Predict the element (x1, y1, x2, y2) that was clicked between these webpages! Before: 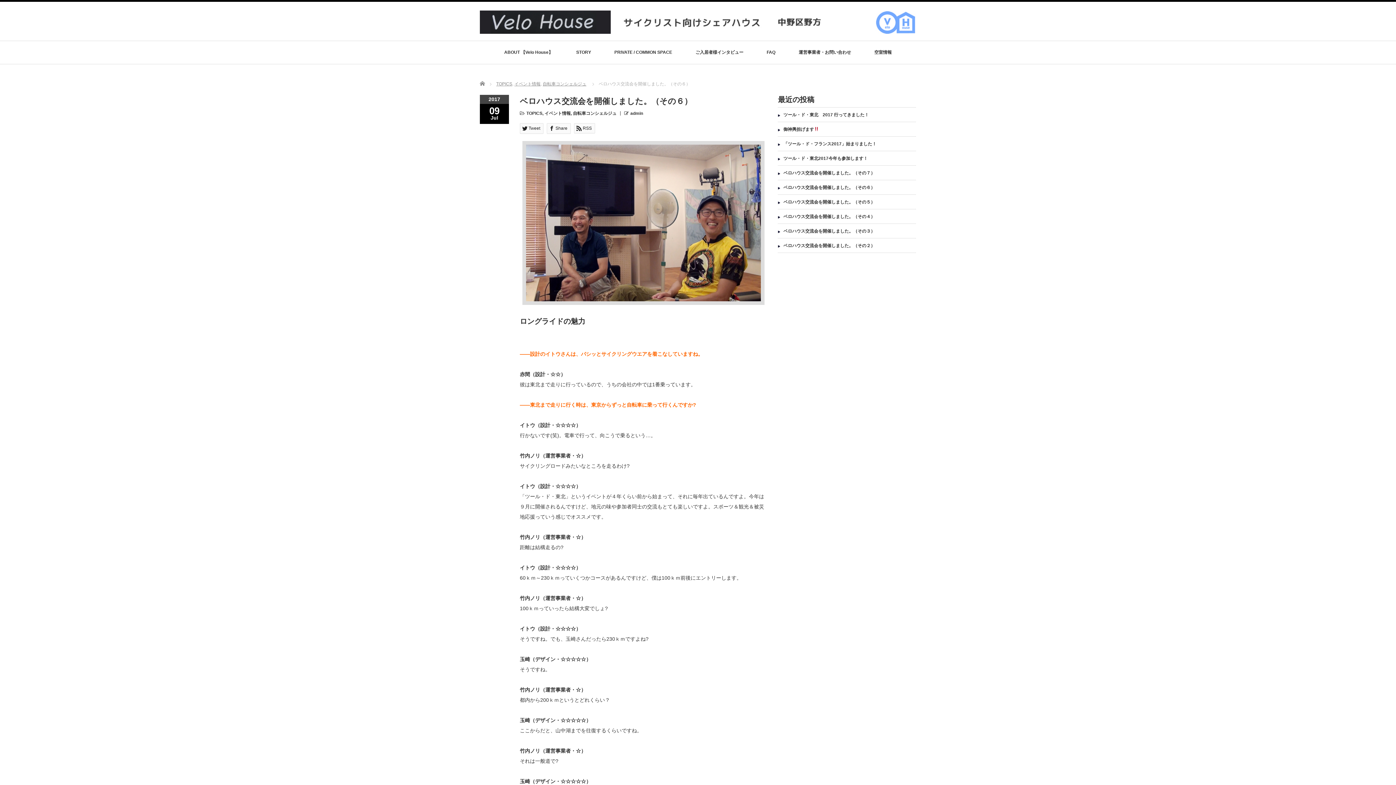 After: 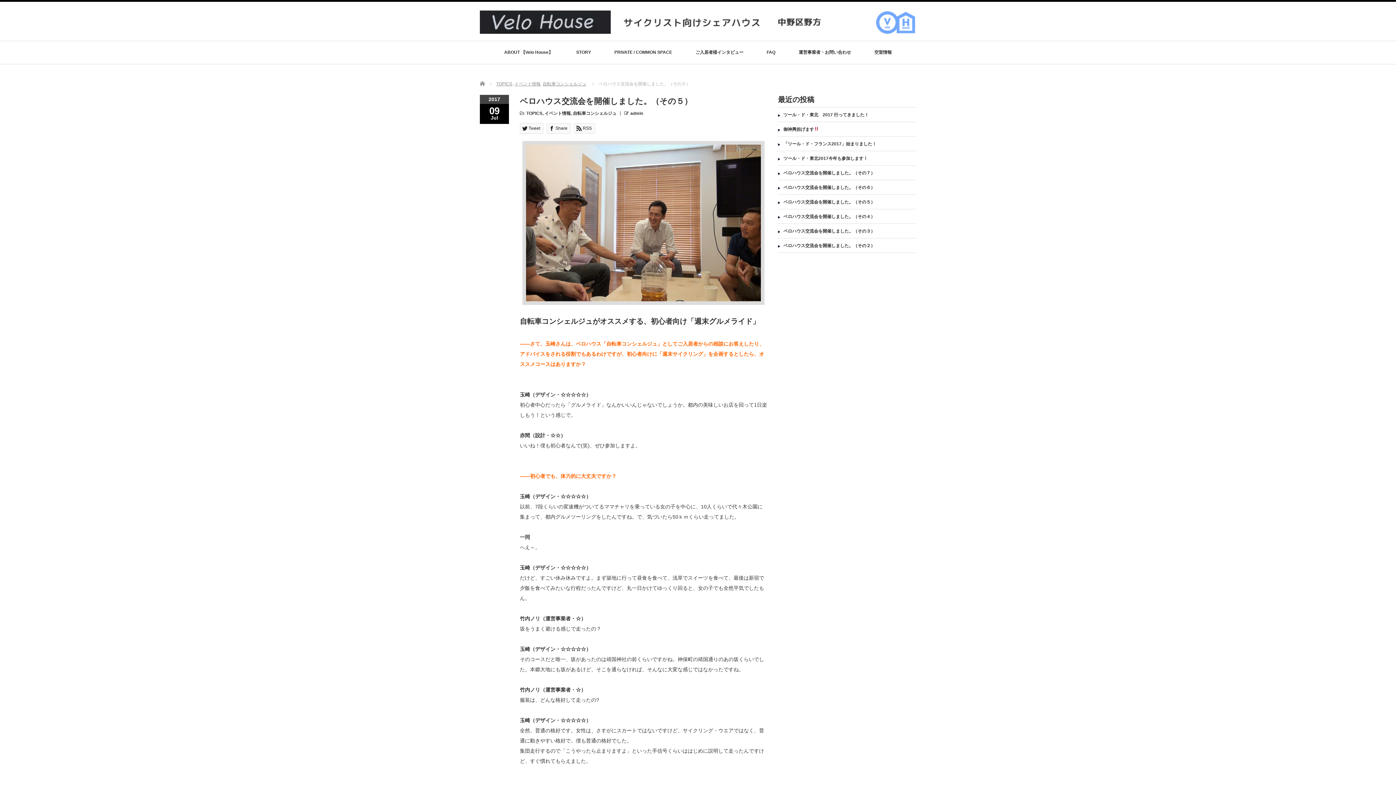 Action: bbox: (783, 199, 875, 204) label: ベロハウス交流会を開催しました。（その５）